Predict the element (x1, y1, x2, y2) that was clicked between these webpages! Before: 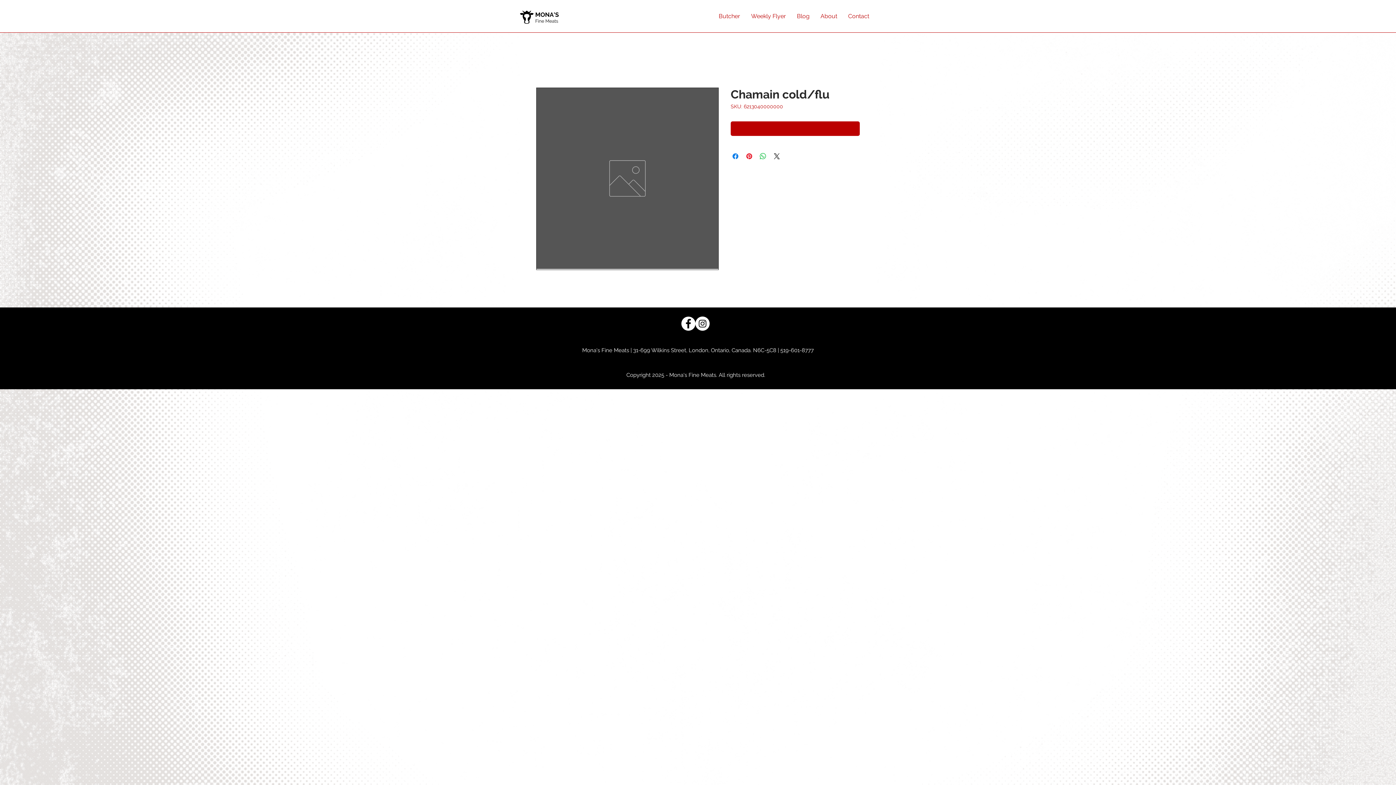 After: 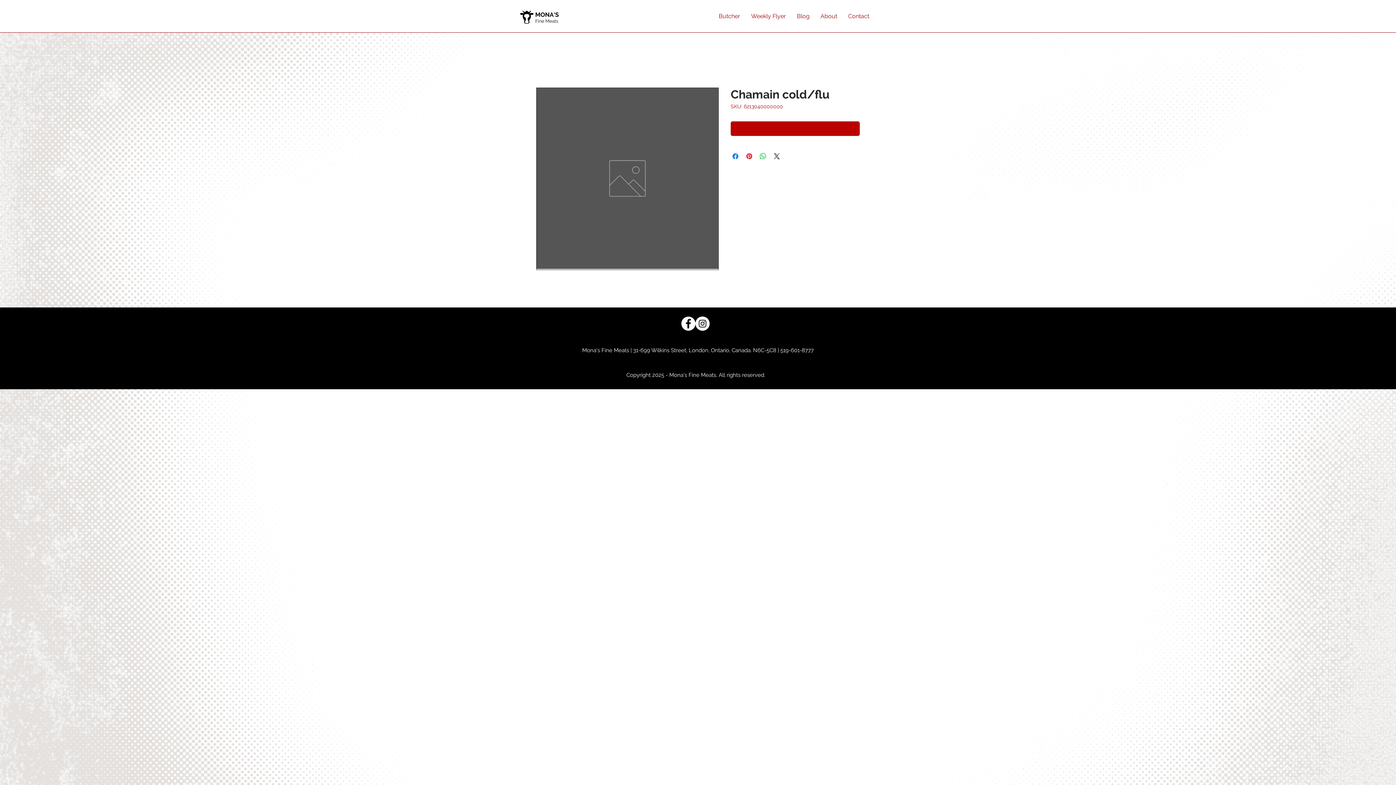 Action: bbox: (536, 87, 718, 270)